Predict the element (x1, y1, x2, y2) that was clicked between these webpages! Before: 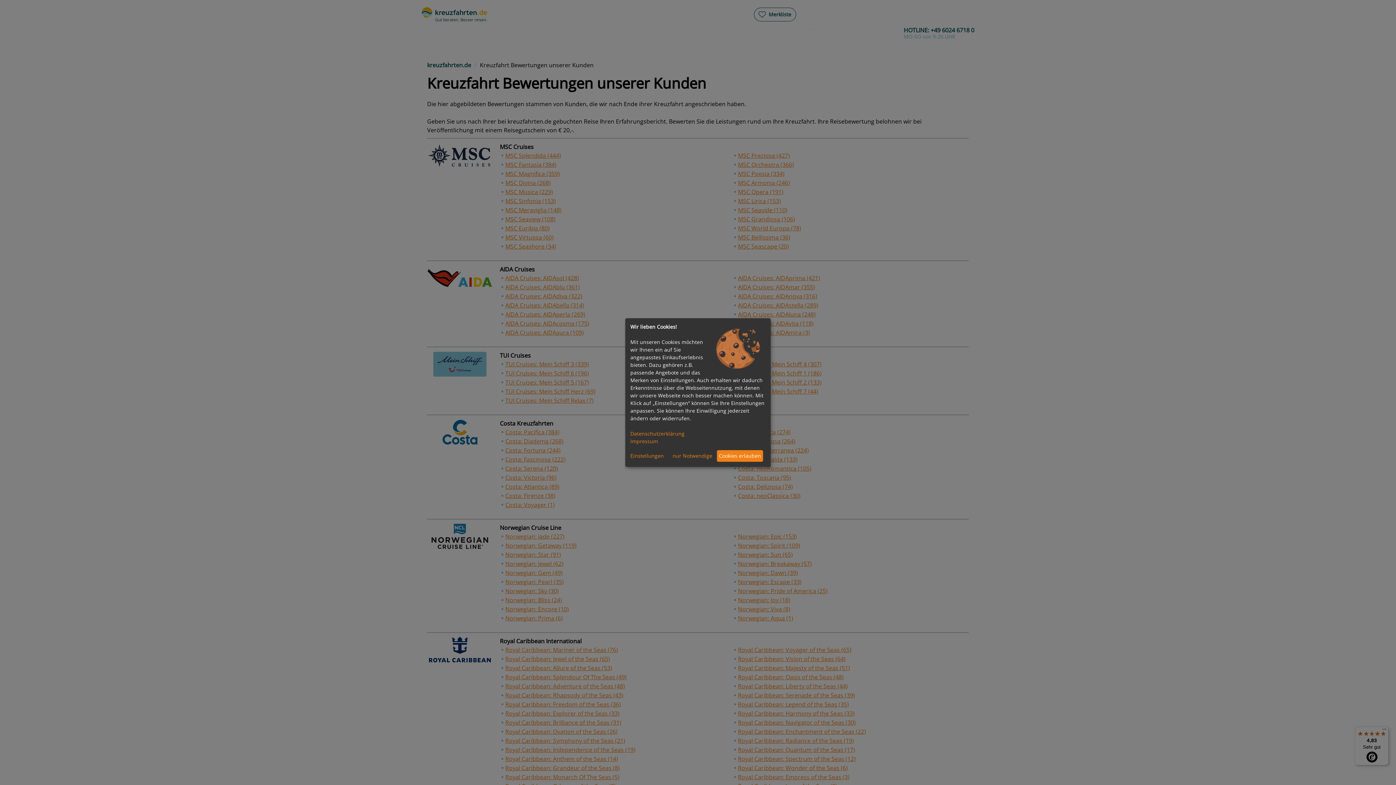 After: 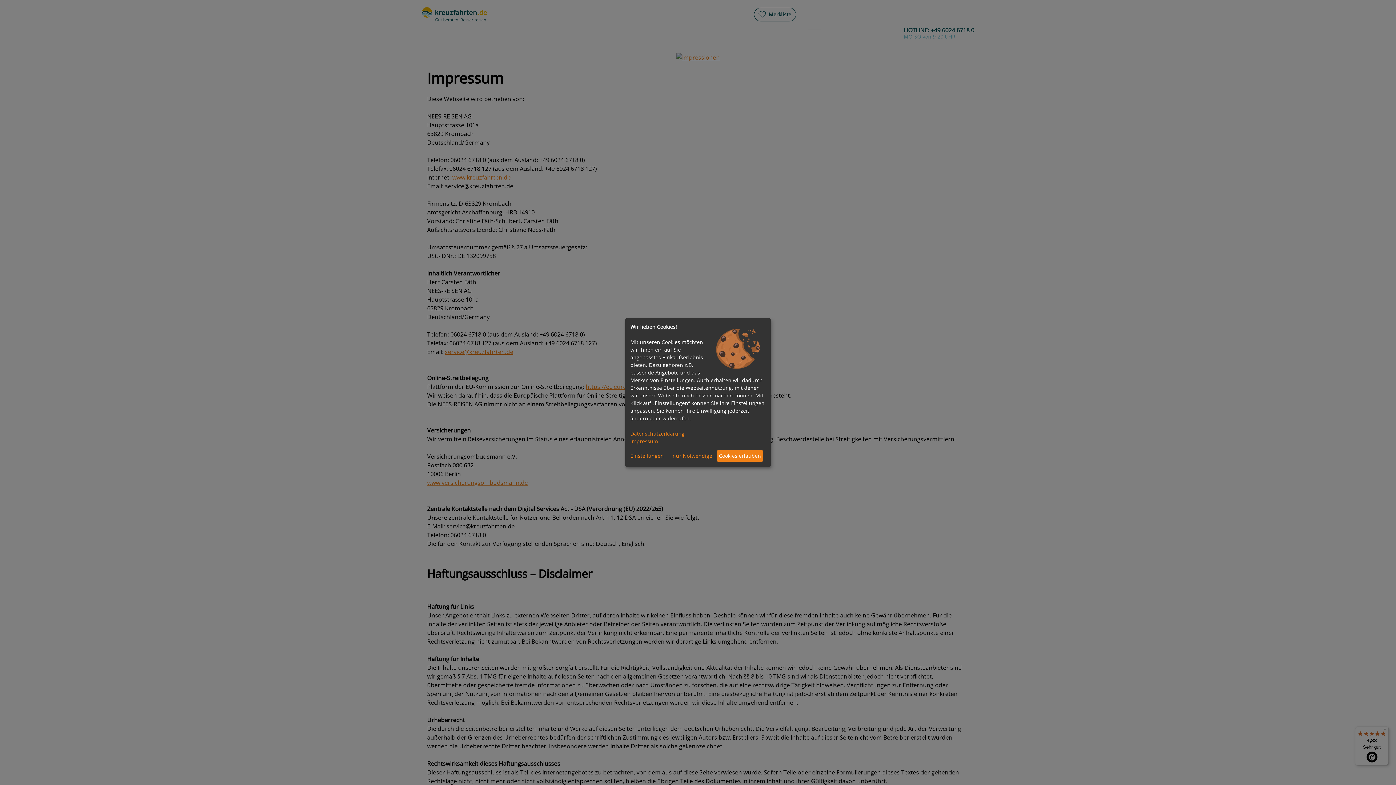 Action: label: Impressum bbox: (630, 437, 658, 444)